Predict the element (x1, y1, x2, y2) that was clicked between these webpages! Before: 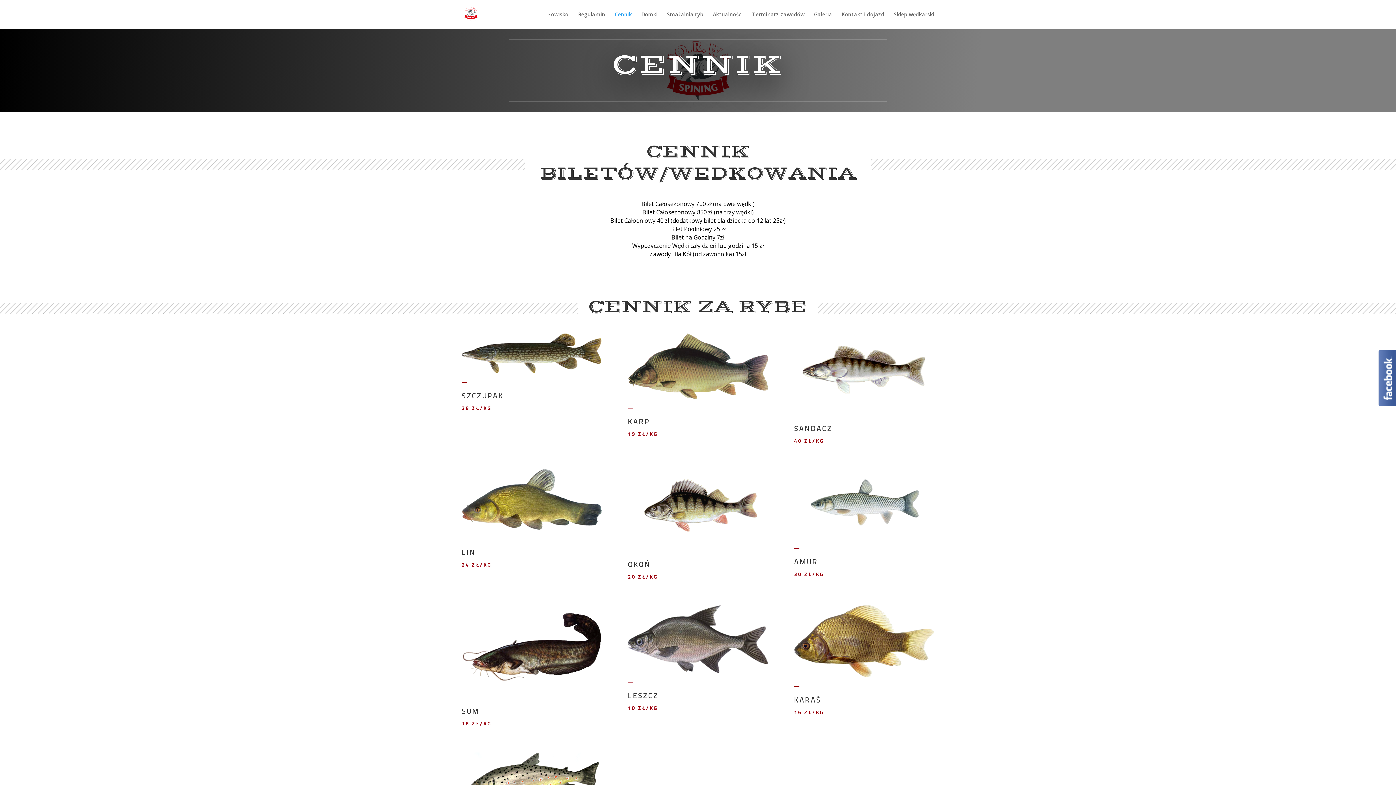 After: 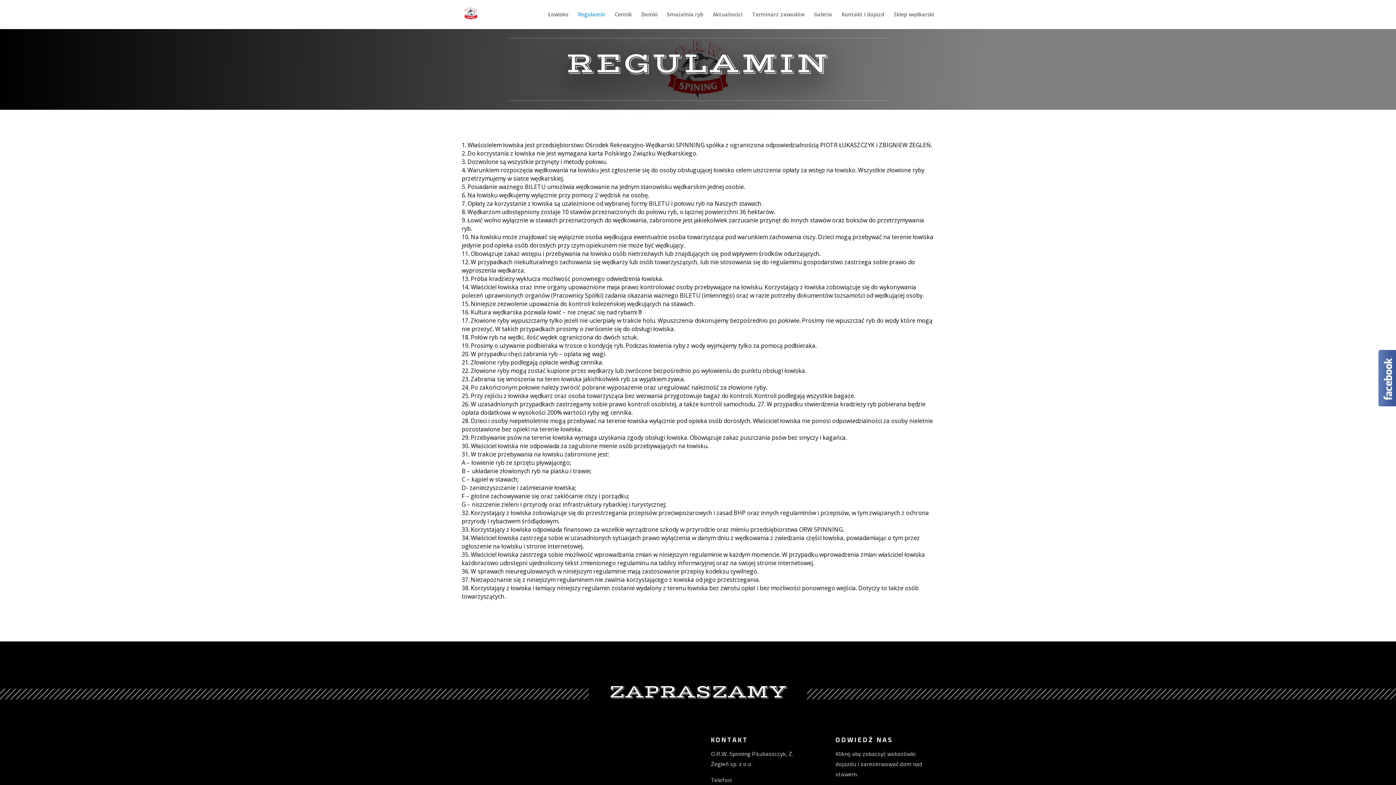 Action: bbox: (578, 12, 605, 29) label: Regulamin